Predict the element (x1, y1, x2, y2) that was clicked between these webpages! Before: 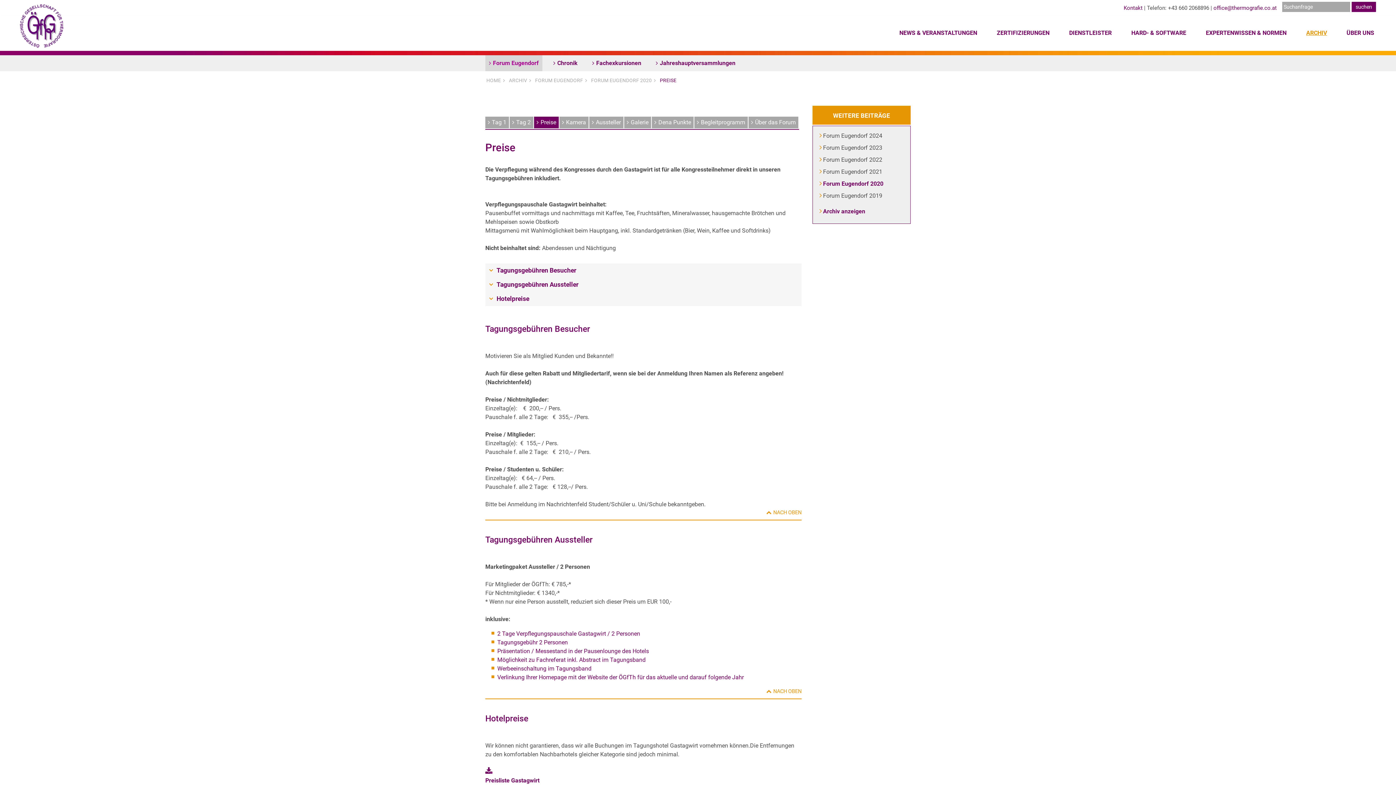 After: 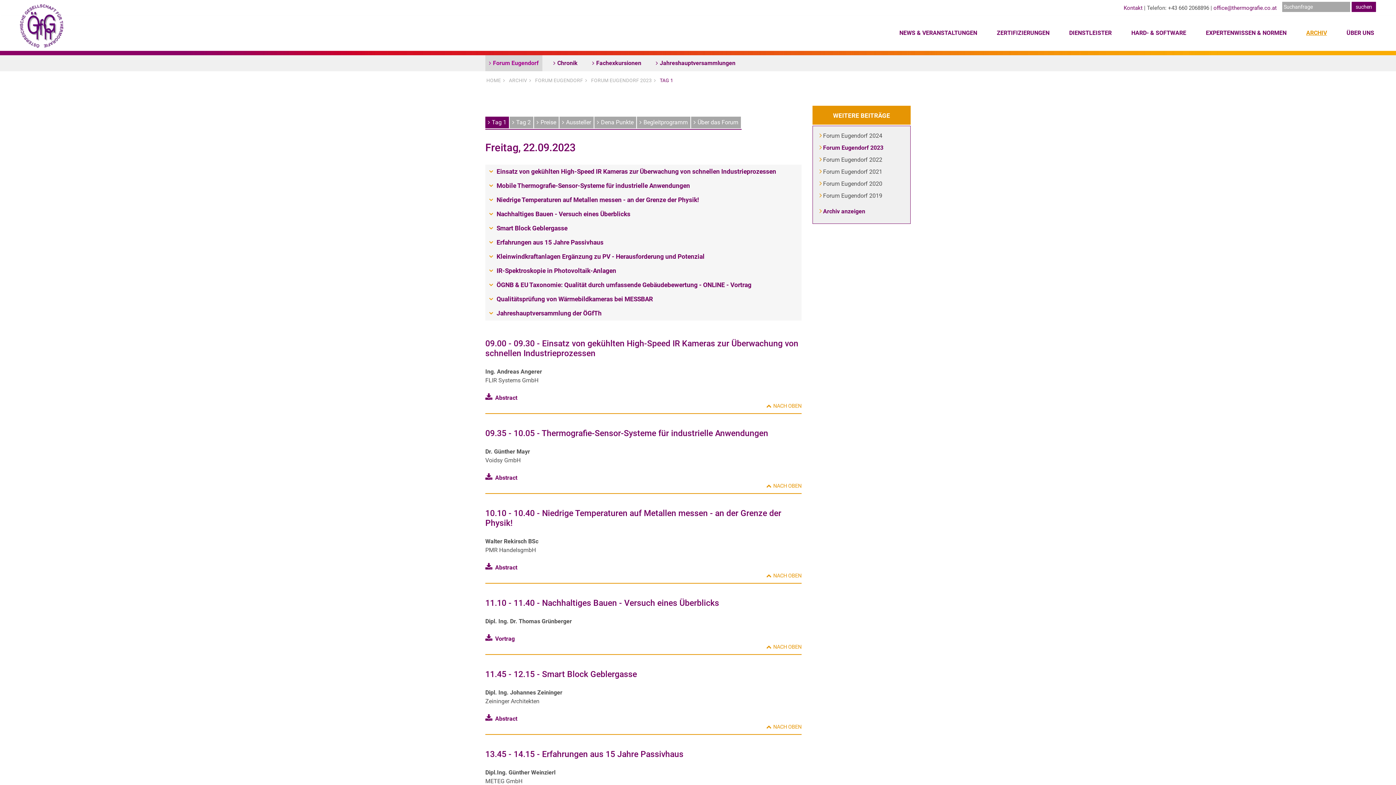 Action: label: Forum Eugendorf 2023 bbox: (823, 141, 897, 153)